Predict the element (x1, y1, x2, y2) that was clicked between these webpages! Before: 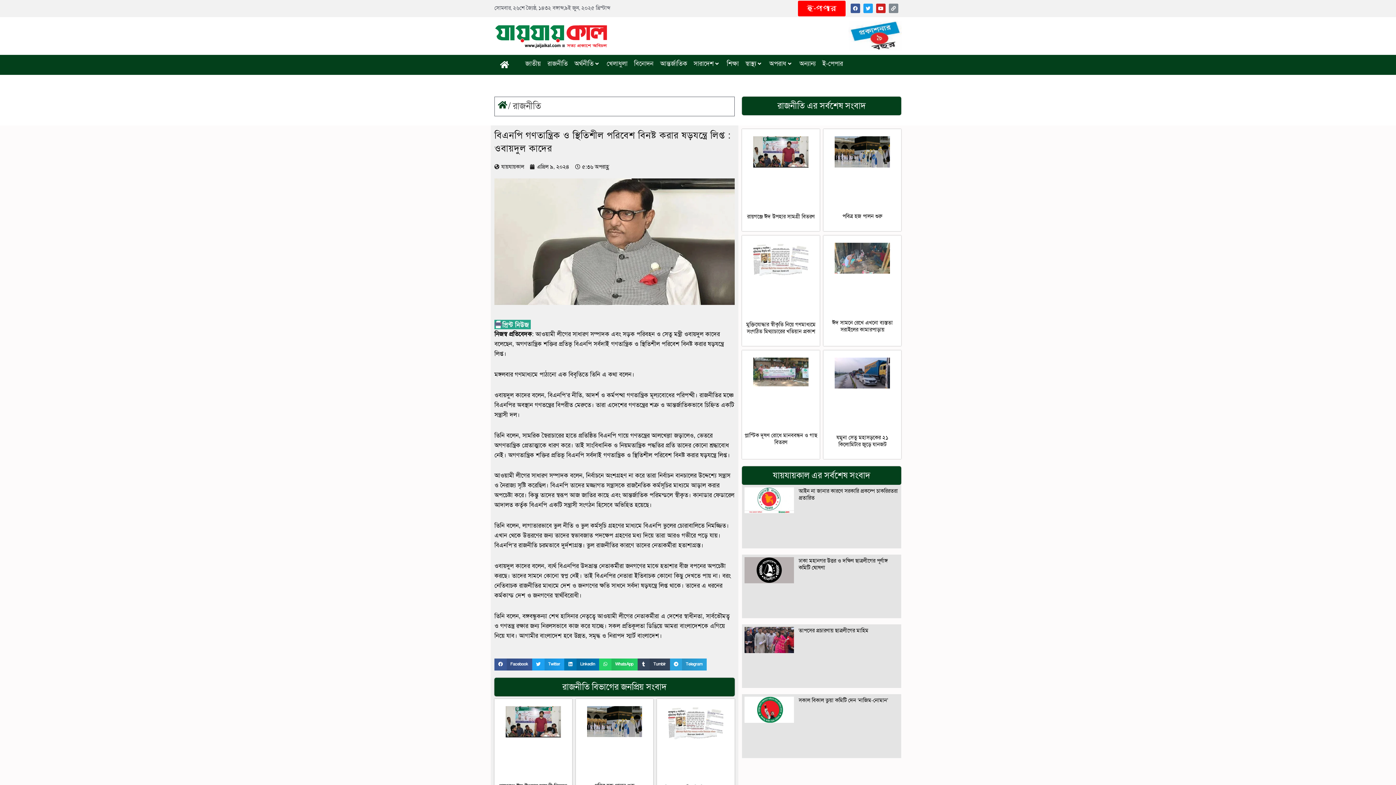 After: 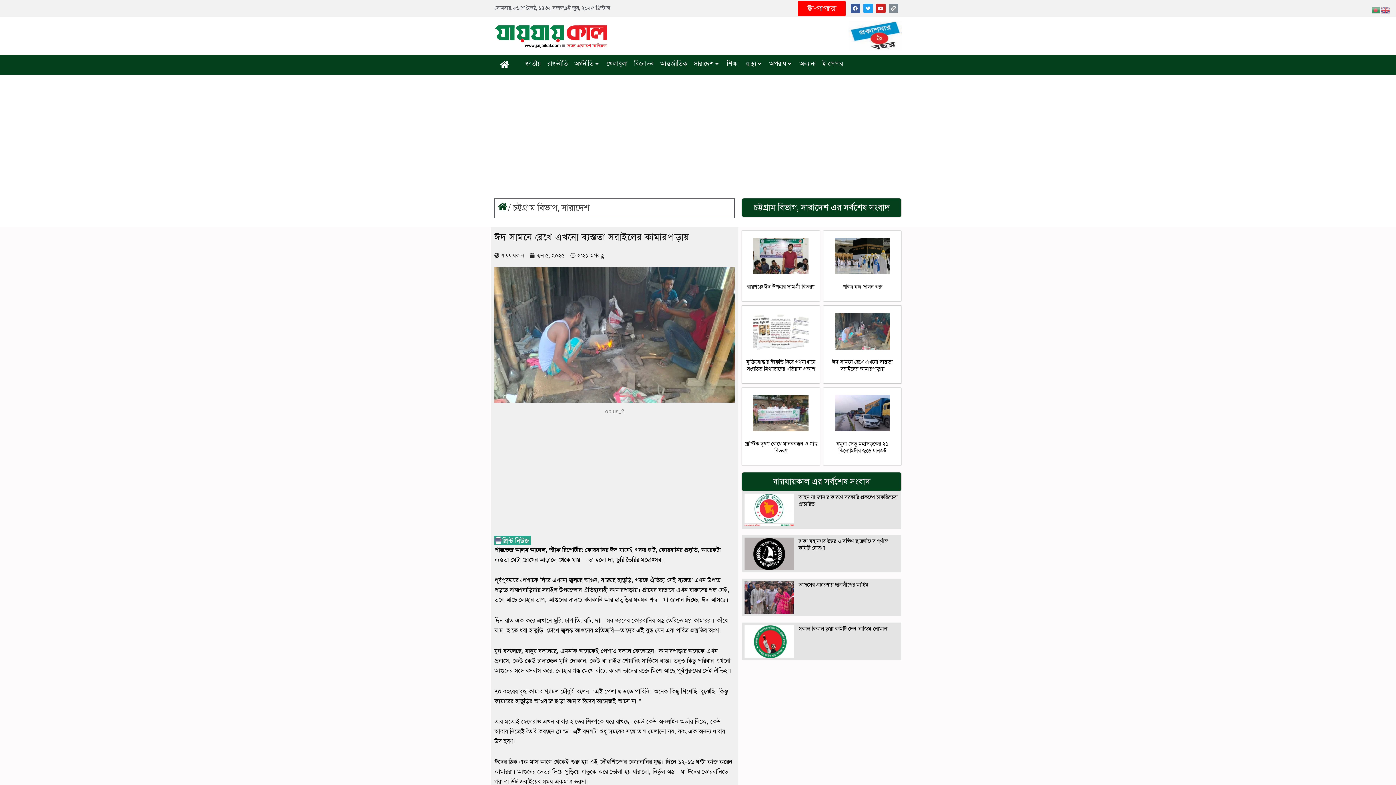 Action: label: ঈদ সামনে রেখে এখনো ব্যস্ততা সরাইলের কামারপাড়ায় bbox: (832, 319, 893, 333)